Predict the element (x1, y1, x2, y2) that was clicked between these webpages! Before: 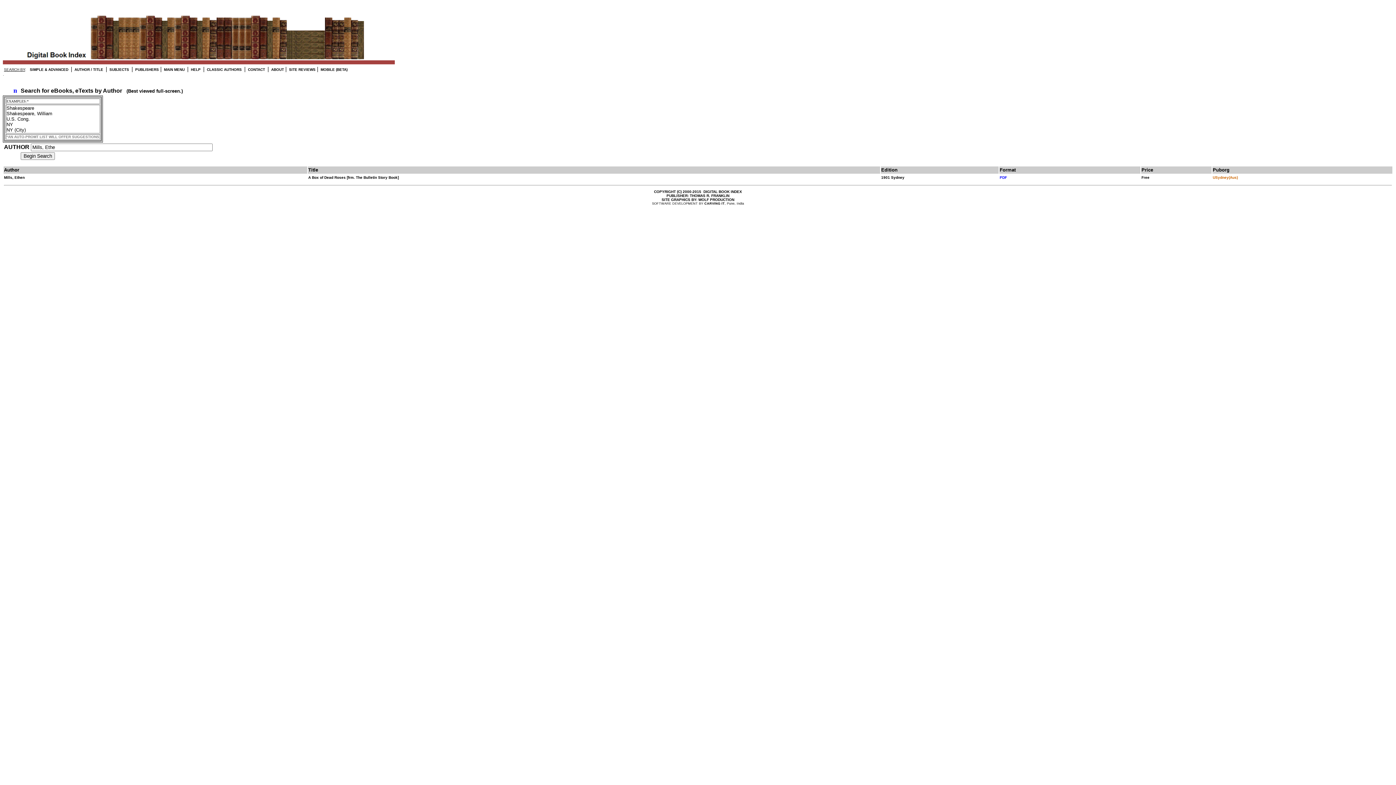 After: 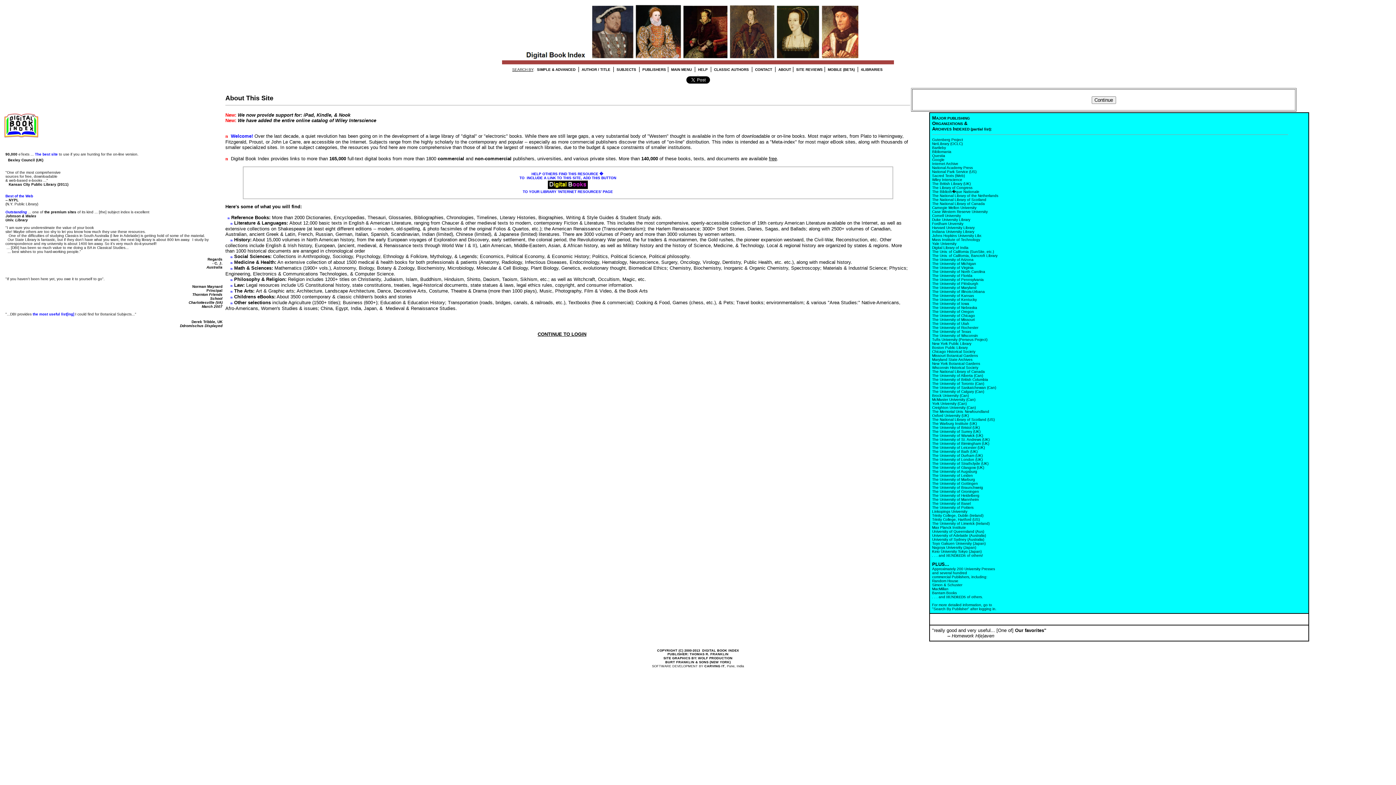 Action: bbox: (270, 67, 284, 71) label:  ABOUT